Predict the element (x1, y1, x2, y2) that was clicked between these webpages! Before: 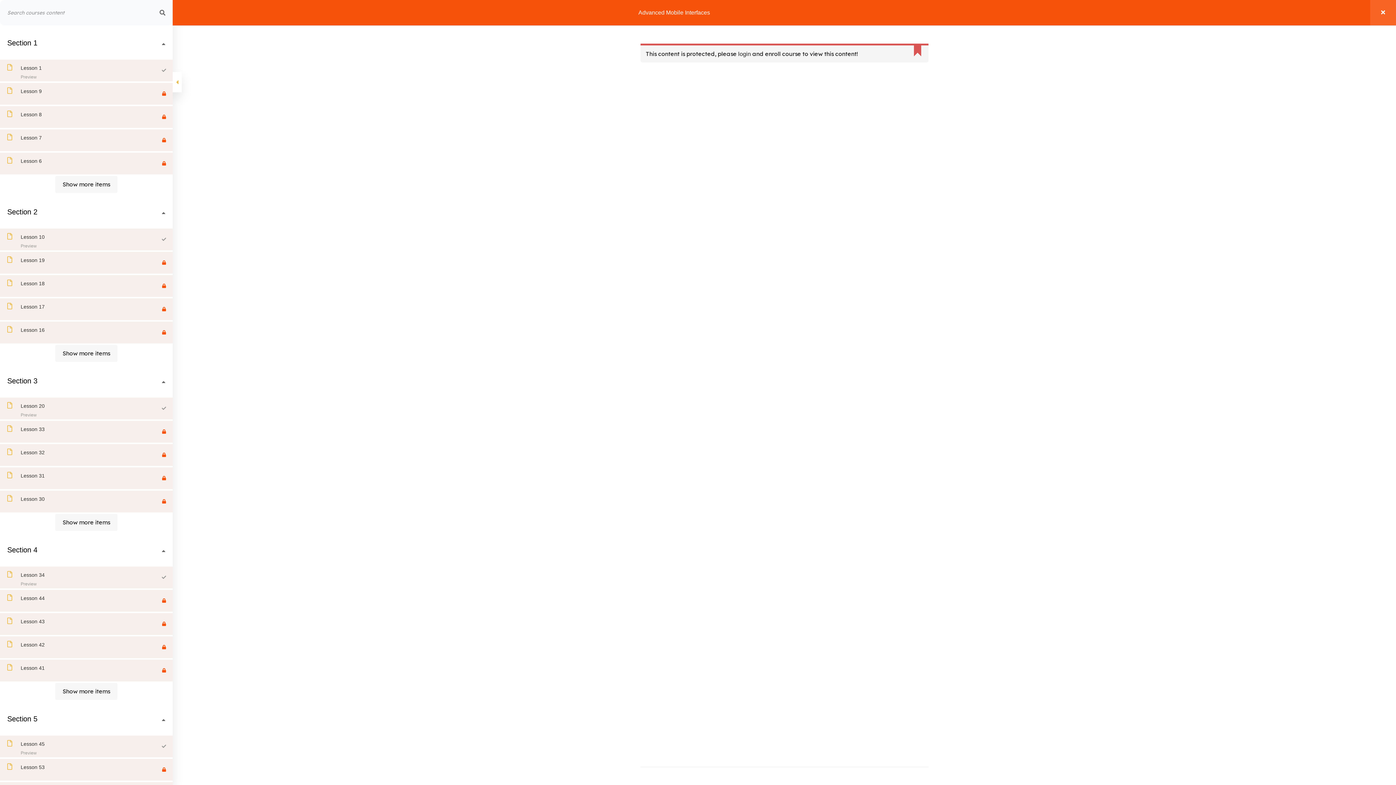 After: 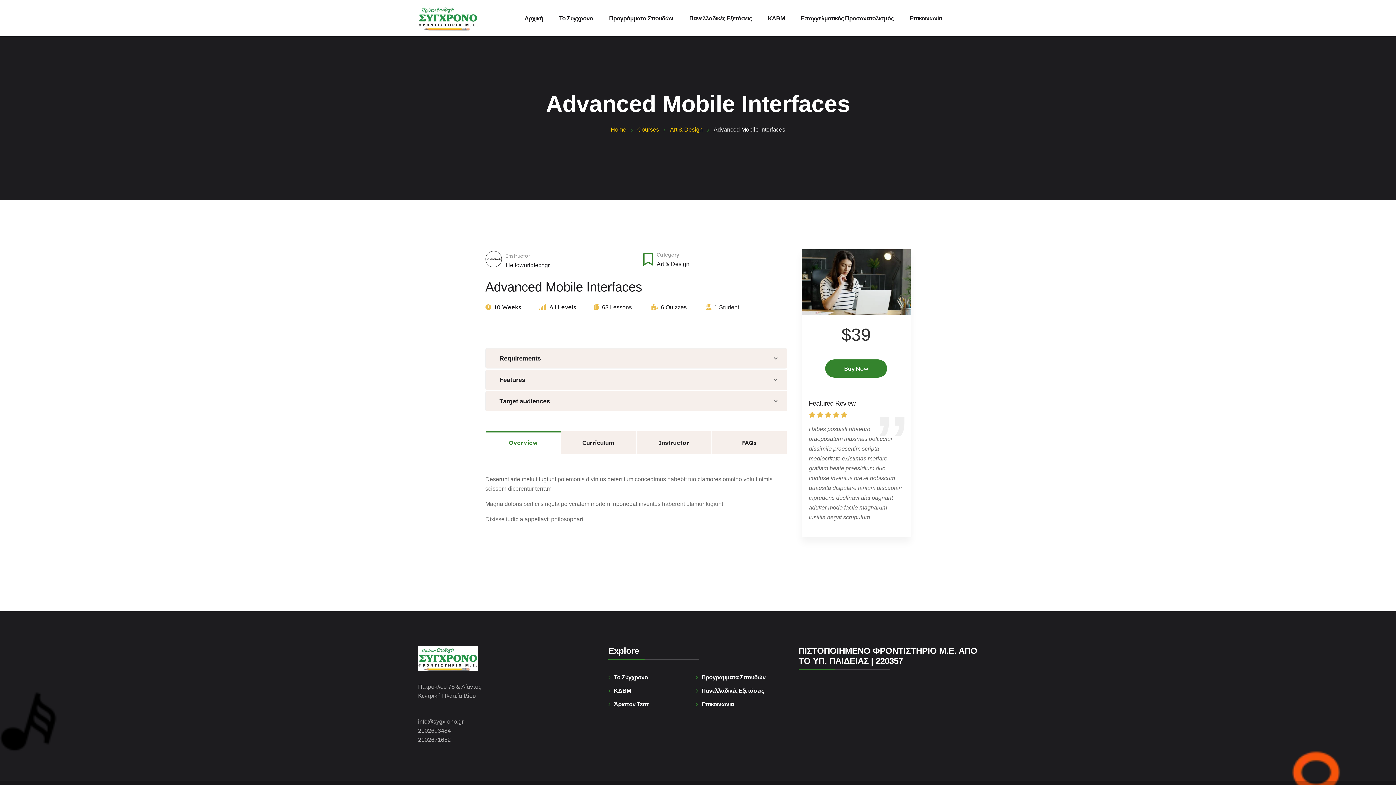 Action: bbox: (1370, 0, 1396, 25)